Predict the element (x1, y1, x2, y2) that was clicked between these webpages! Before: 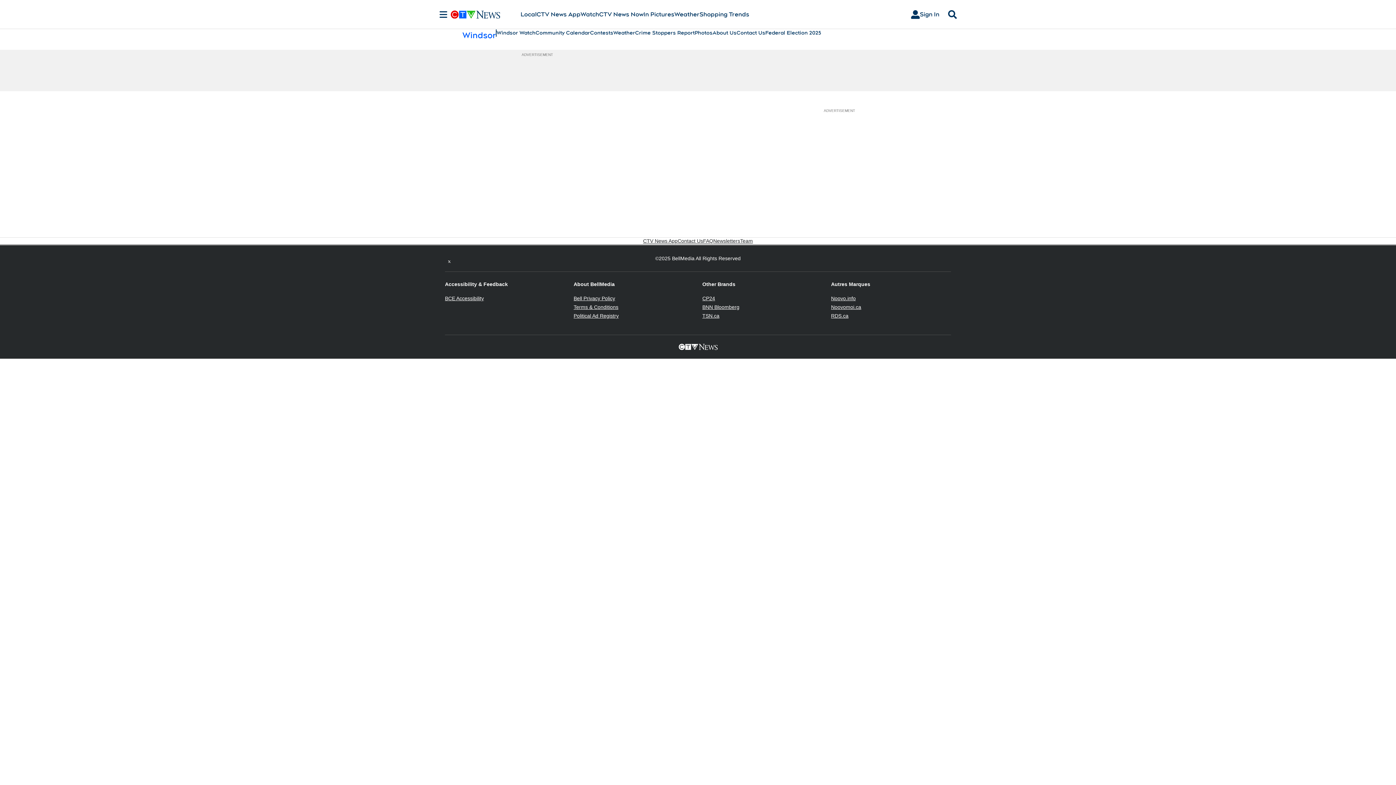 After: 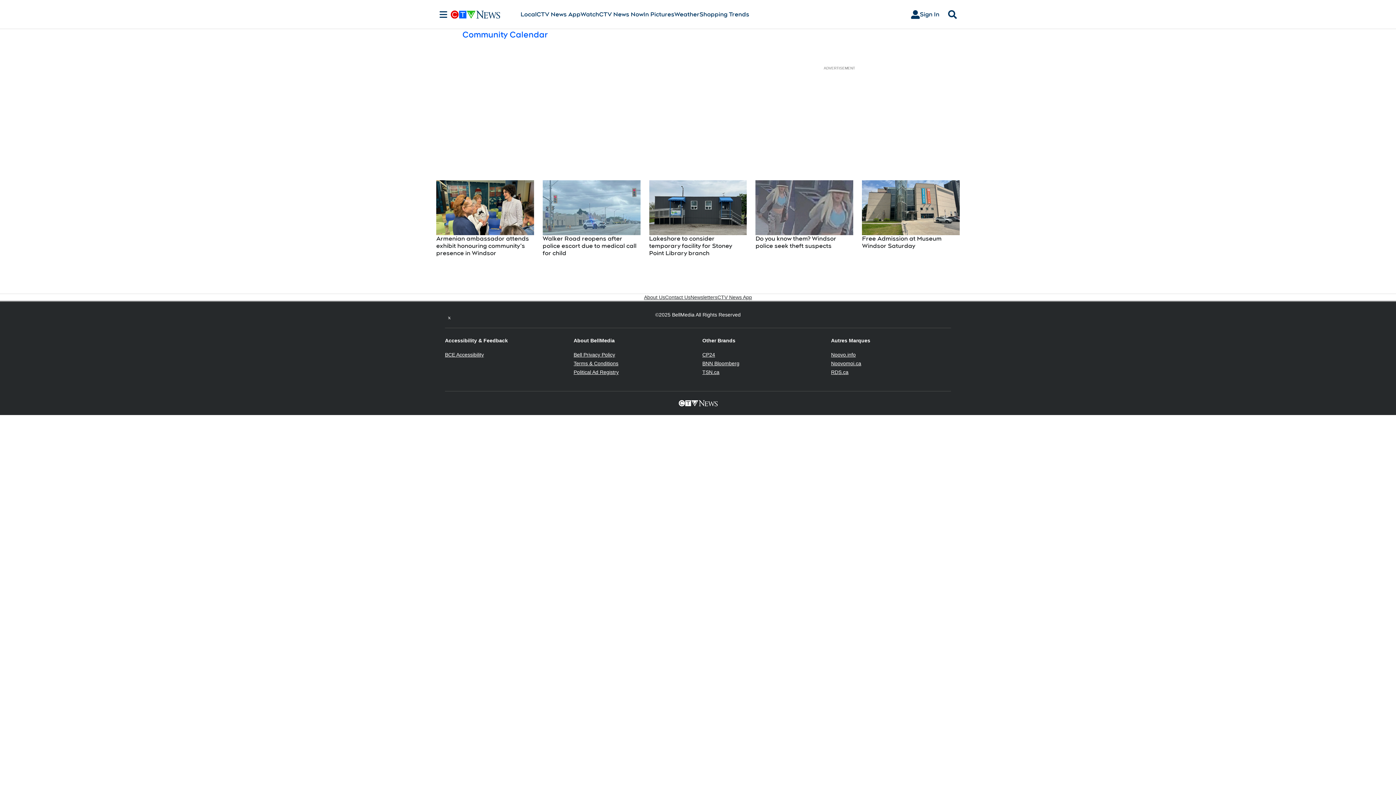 Action: bbox: (535, 29, 590, 36) label: Community Calendar